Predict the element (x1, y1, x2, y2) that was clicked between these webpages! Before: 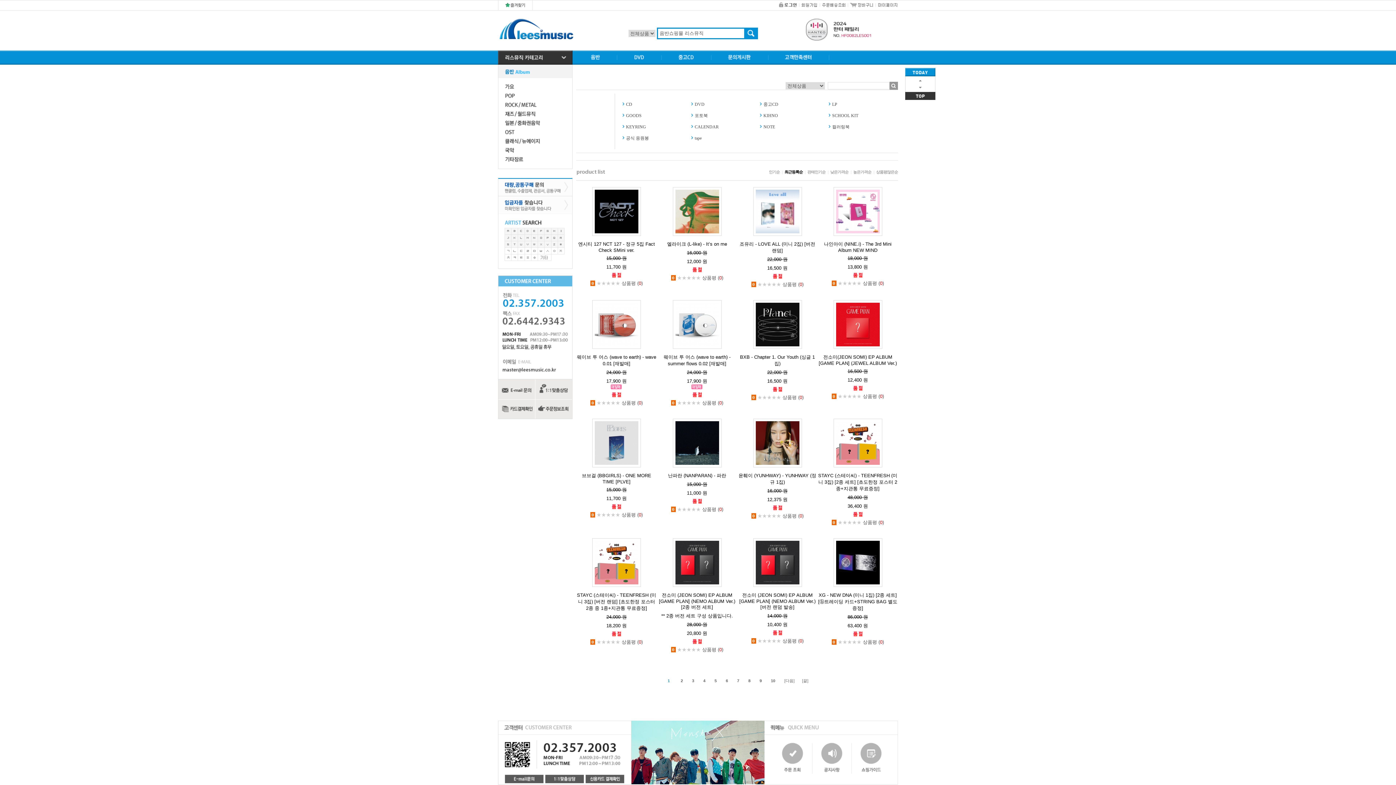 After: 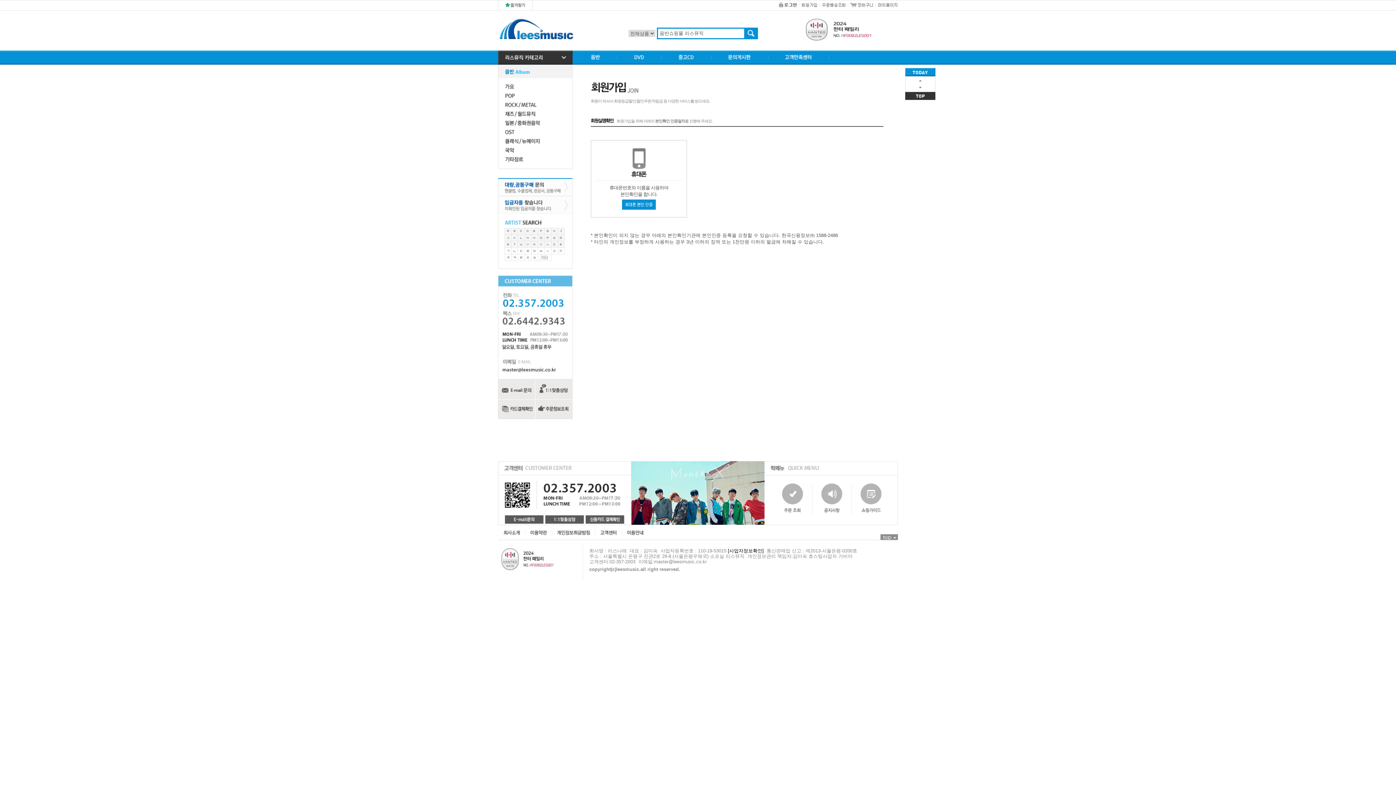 Action: bbox: (799, 2, 820, 7)